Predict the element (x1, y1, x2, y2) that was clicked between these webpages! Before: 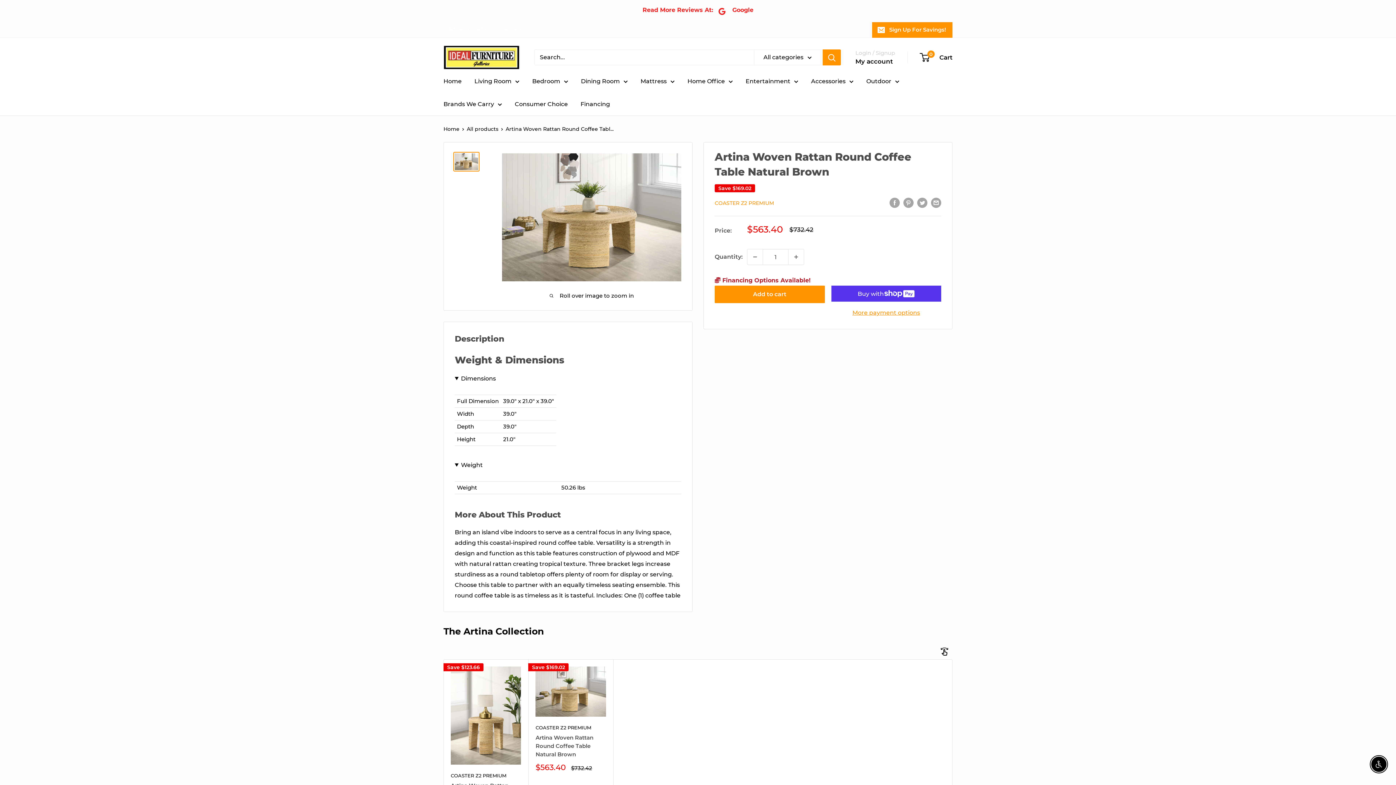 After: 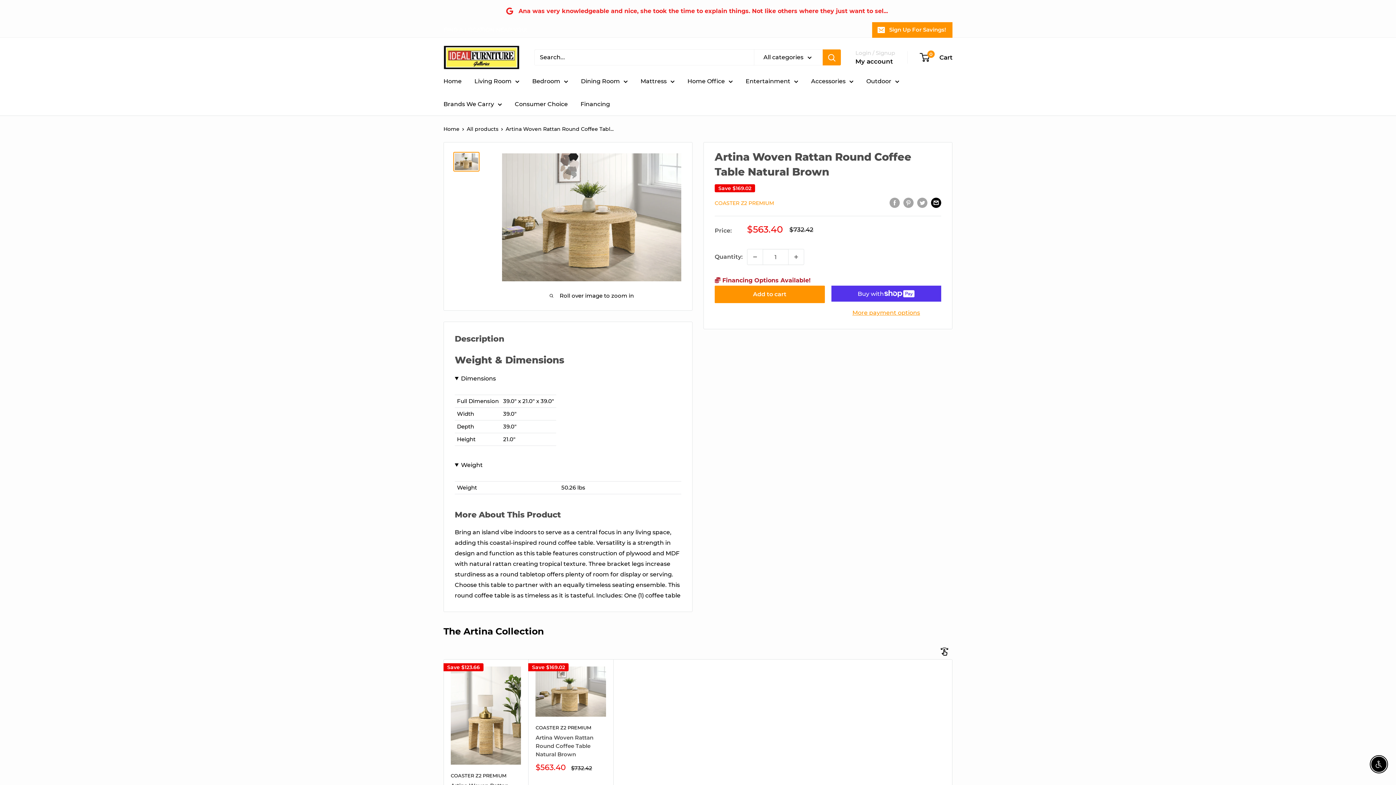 Action: bbox: (931, 197, 941, 208) label: Share by email